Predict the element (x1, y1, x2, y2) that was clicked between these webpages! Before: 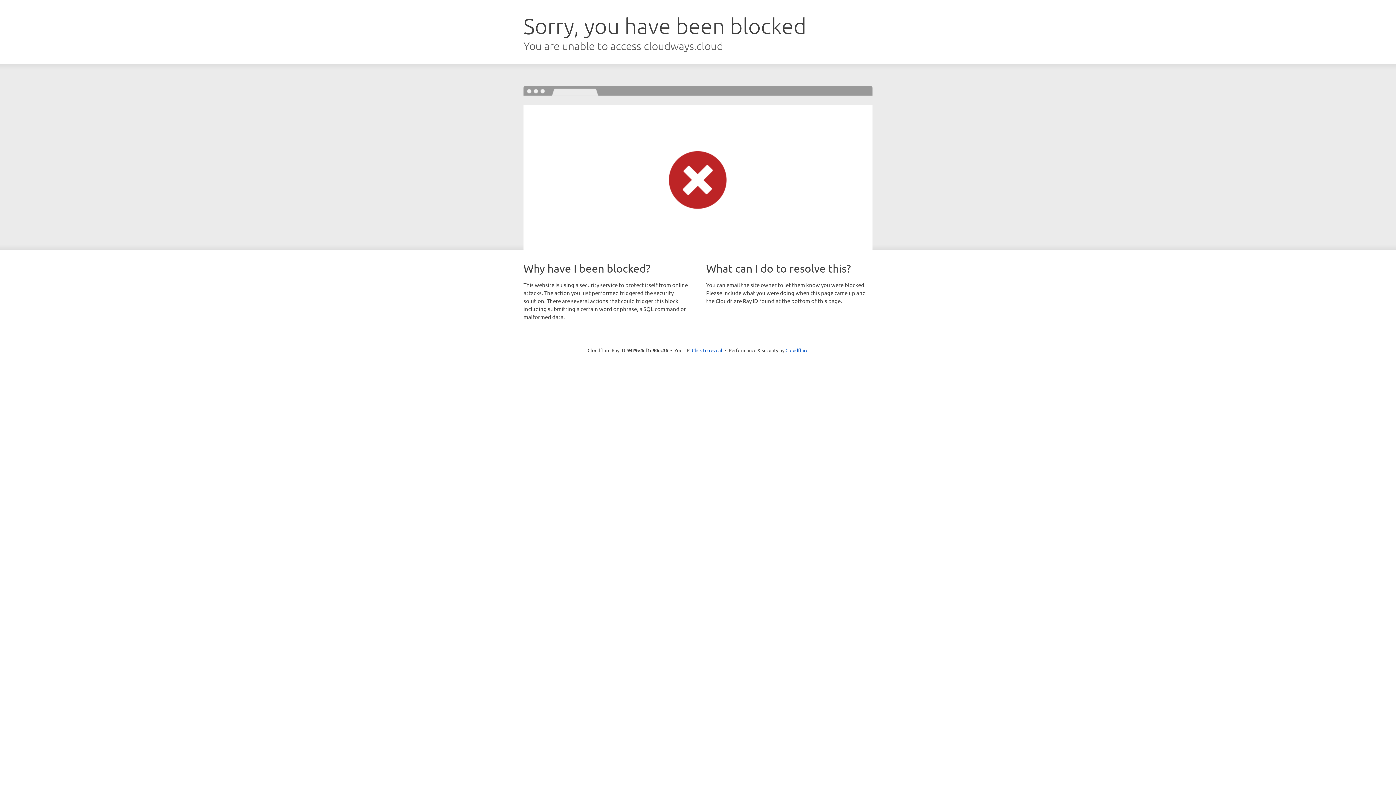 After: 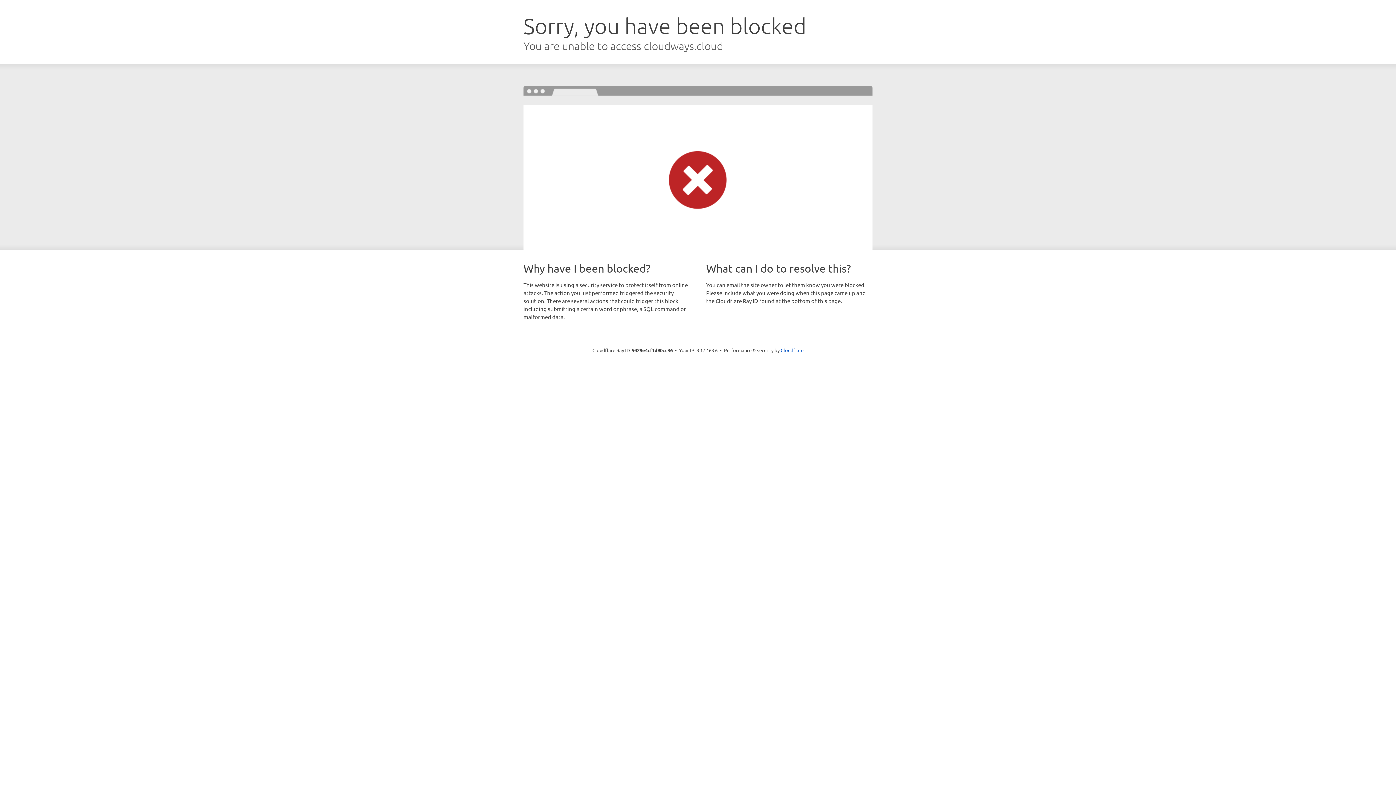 Action: label: Click to reveal bbox: (692, 346, 722, 353)